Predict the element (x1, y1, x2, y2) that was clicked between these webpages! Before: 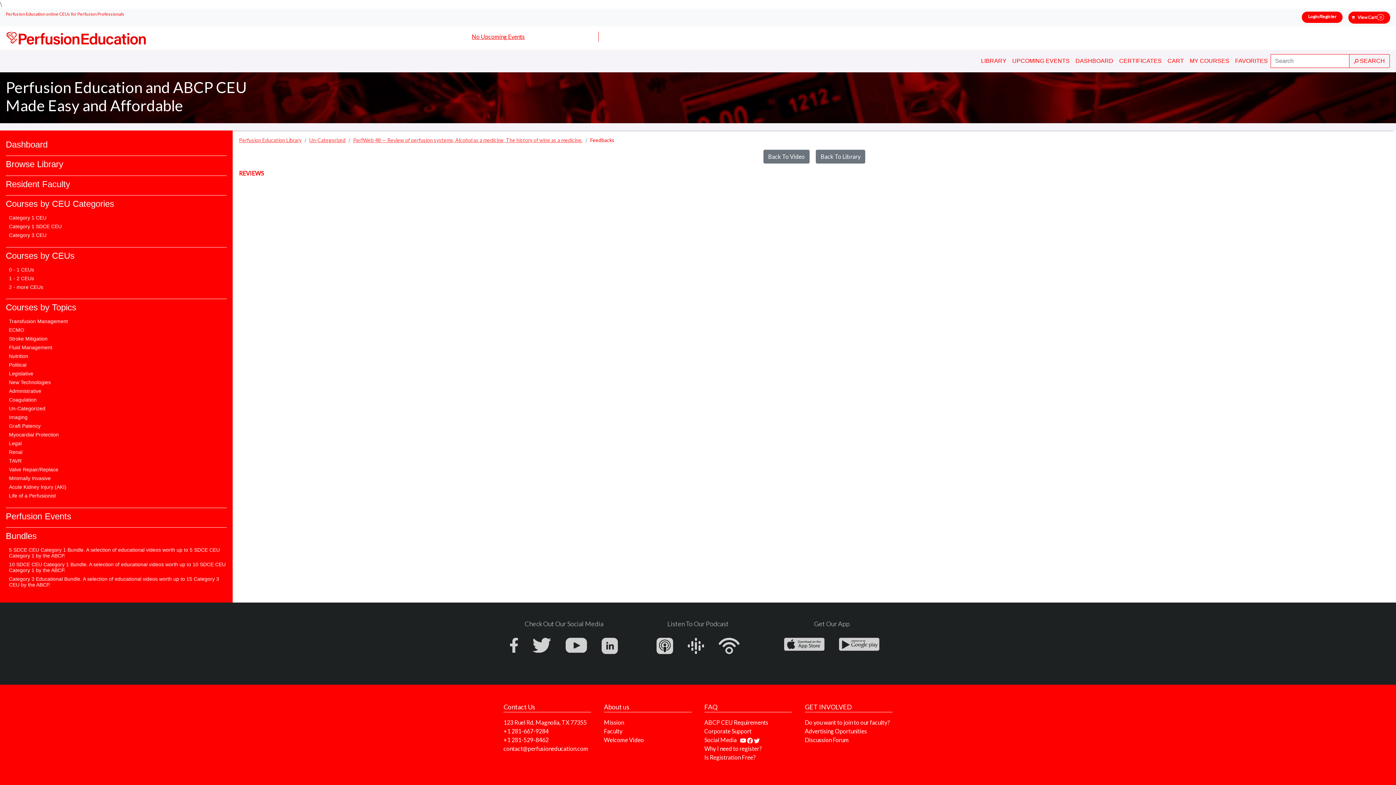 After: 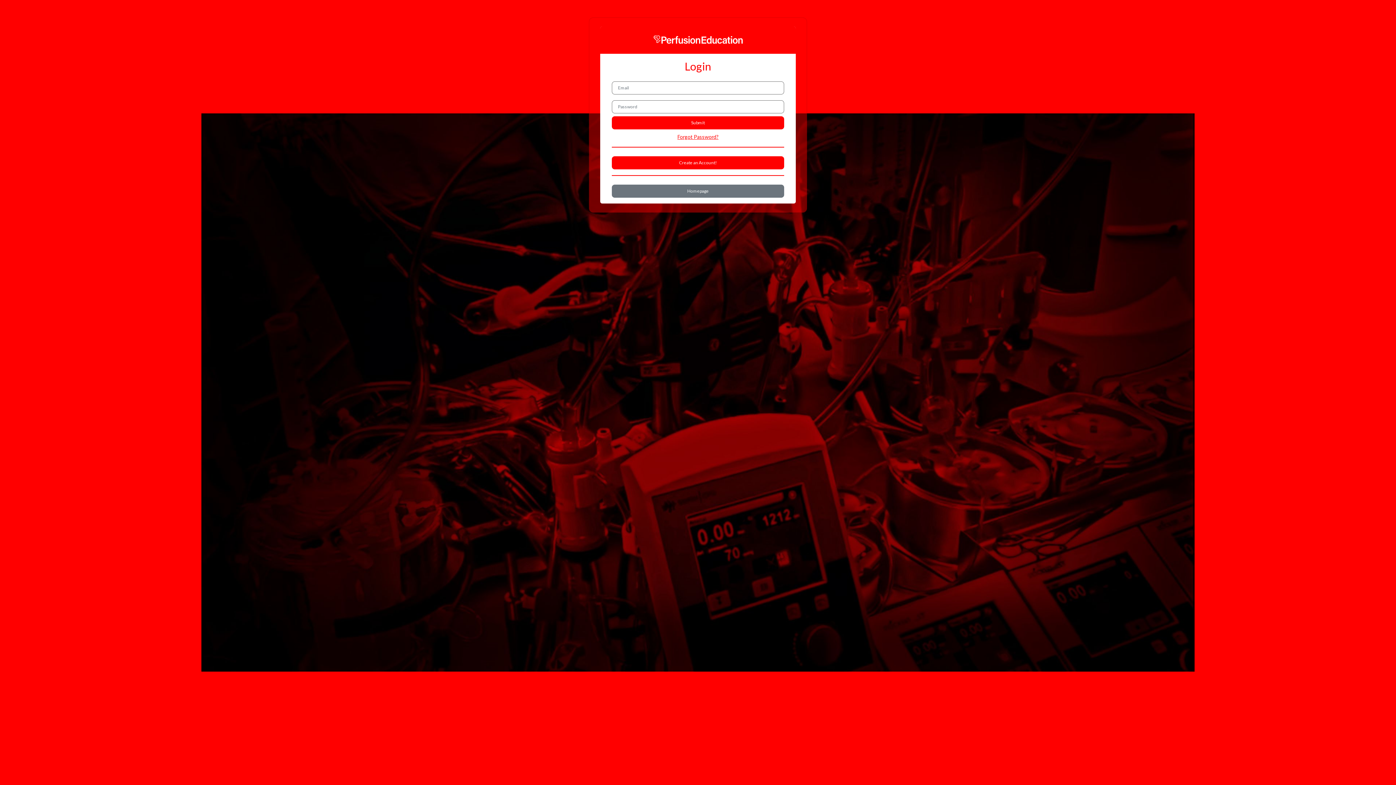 Action: label: DASHBOARD bbox: (1075, 53, 1113, 68)